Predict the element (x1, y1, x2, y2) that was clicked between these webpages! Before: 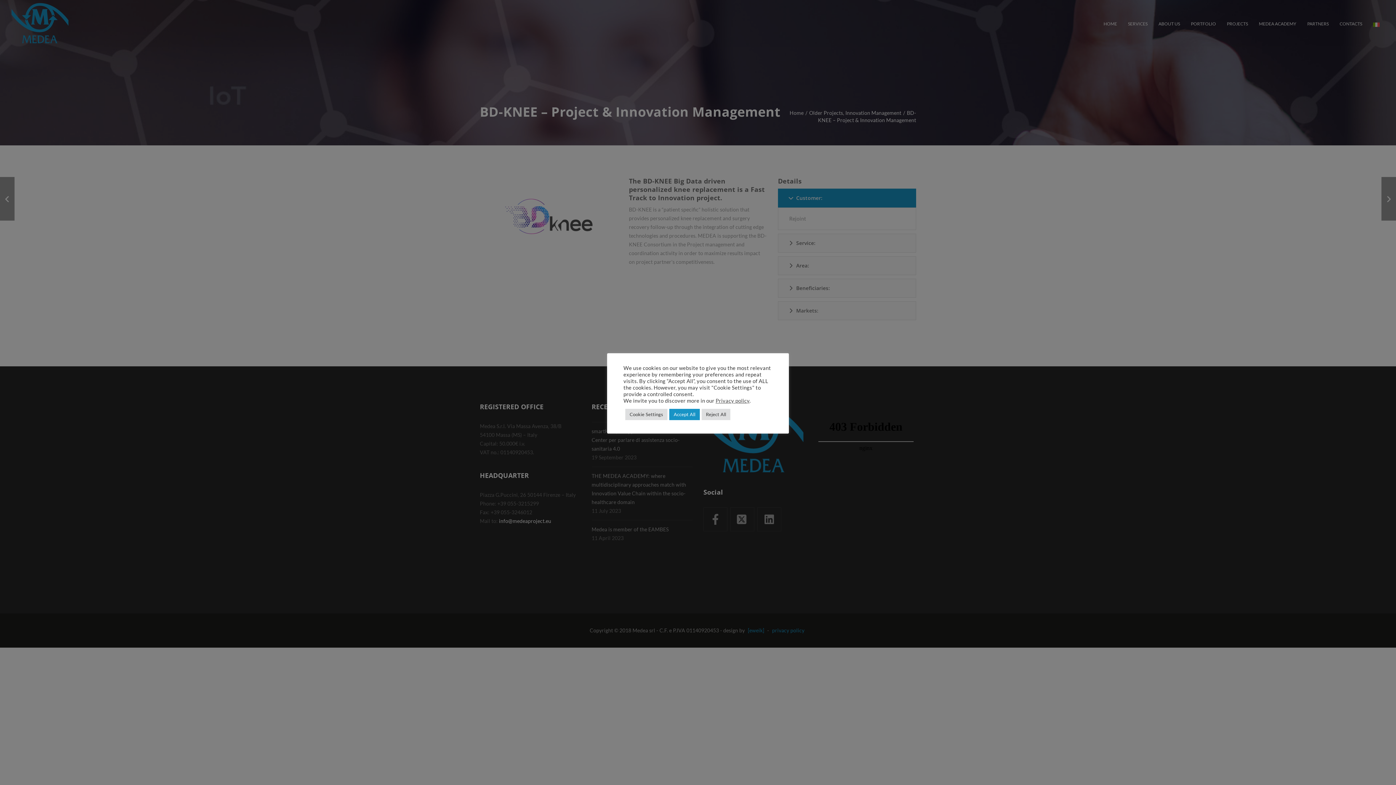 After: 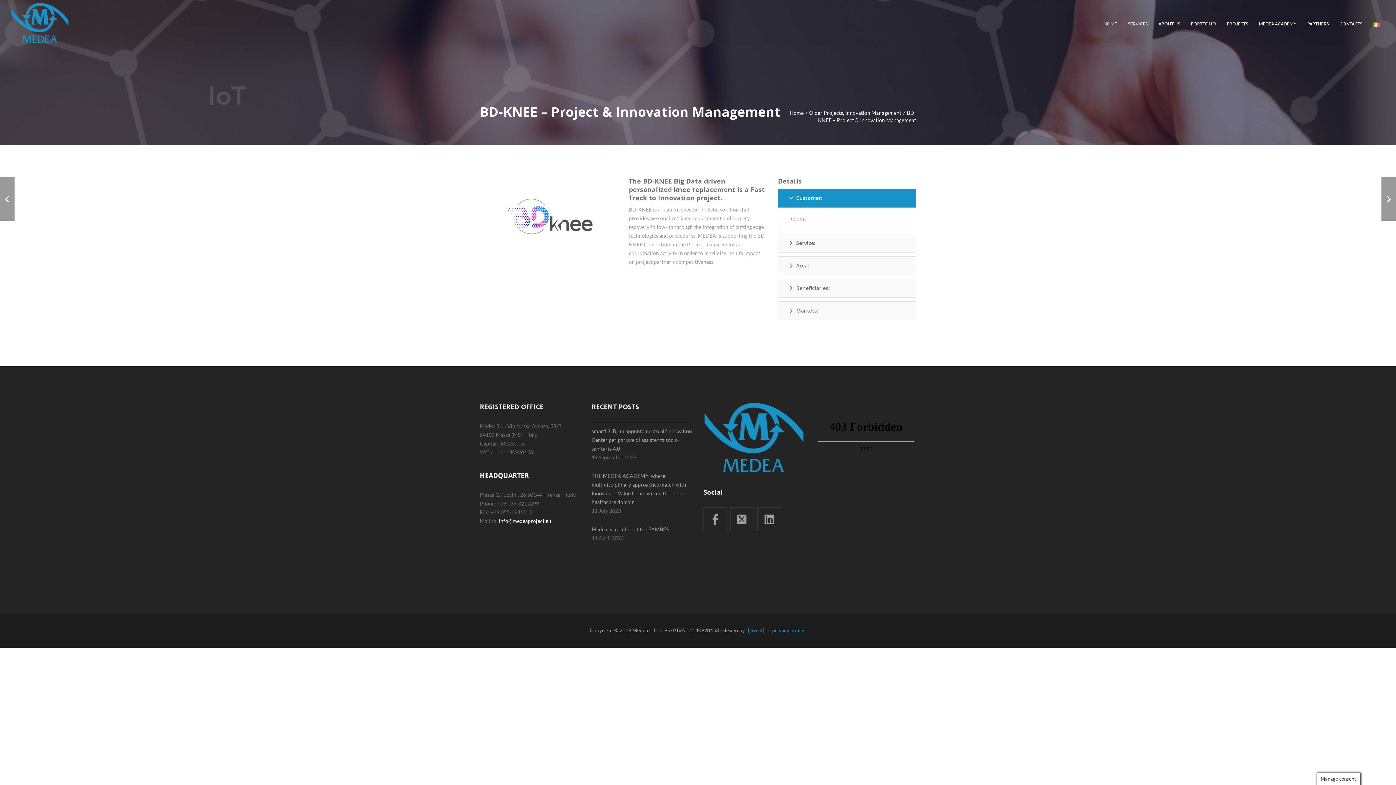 Action: label: Accept All bbox: (669, 408, 699, 420)